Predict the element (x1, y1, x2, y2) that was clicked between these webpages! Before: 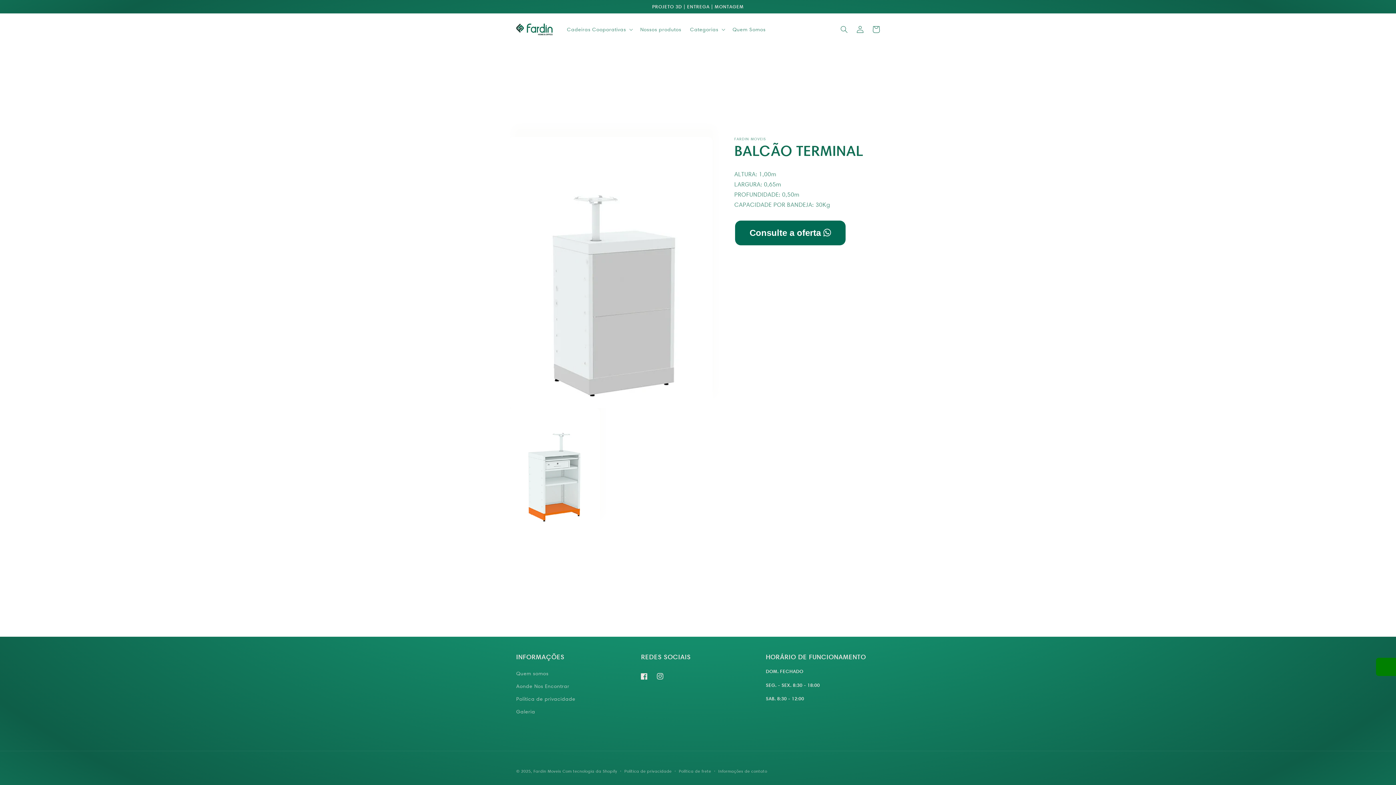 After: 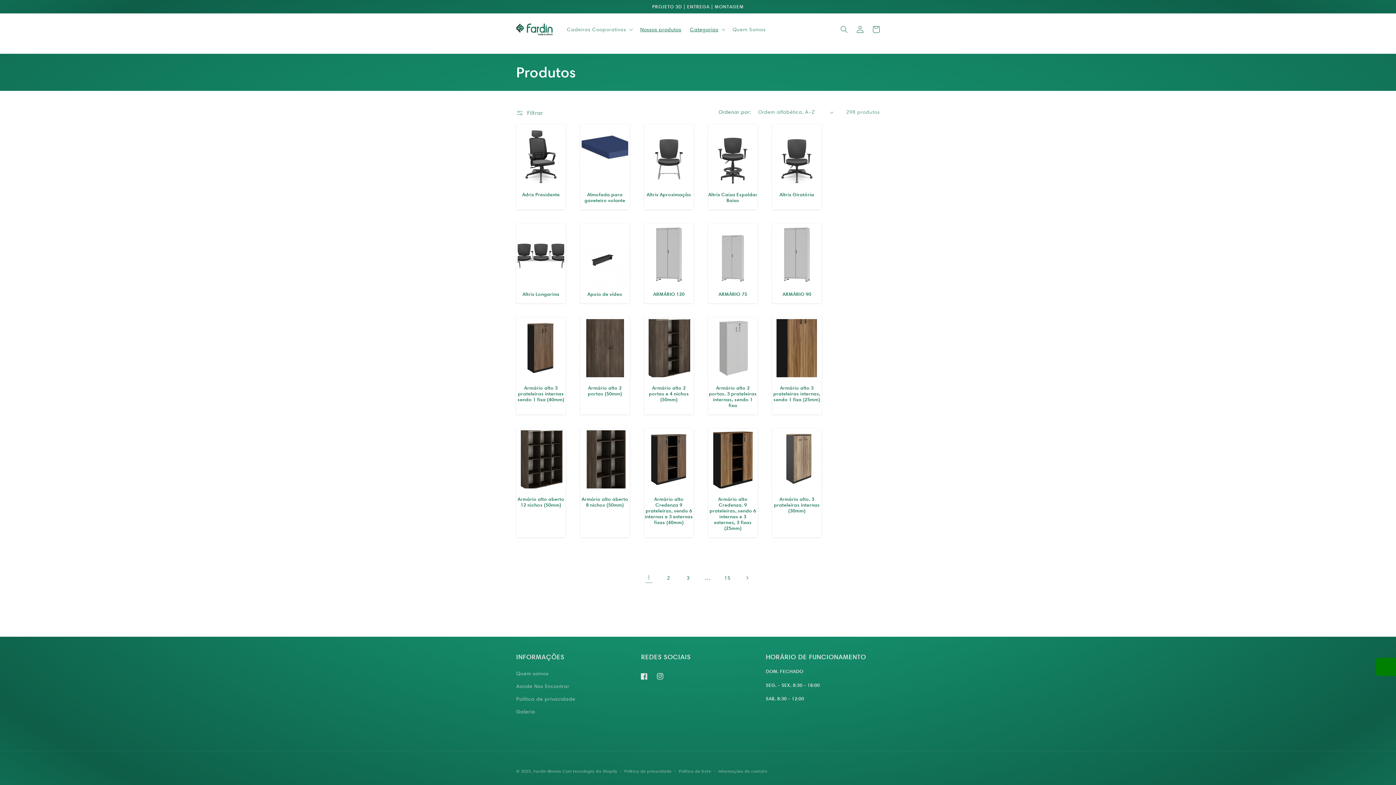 Action: label: Nossos produtos bbox: (636, 21, 685, 36)